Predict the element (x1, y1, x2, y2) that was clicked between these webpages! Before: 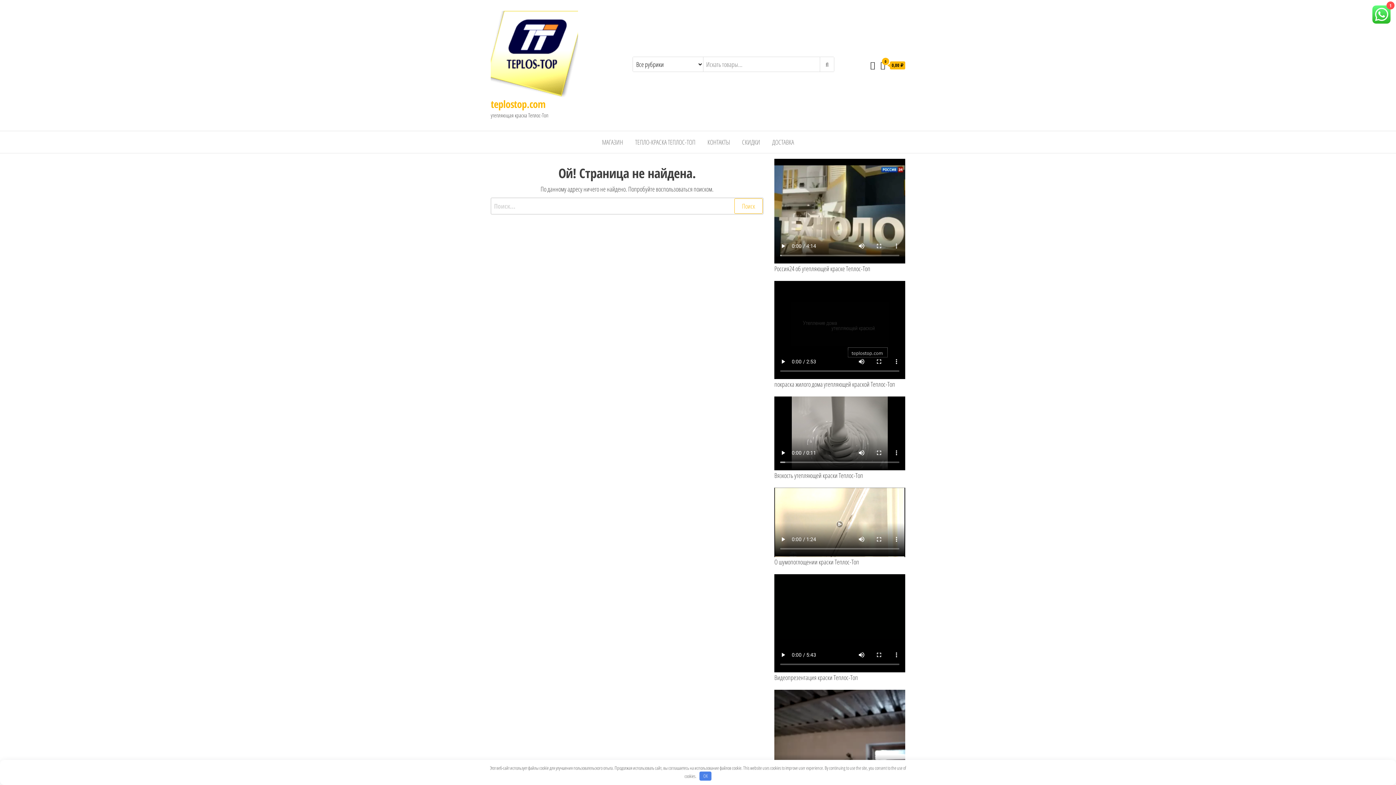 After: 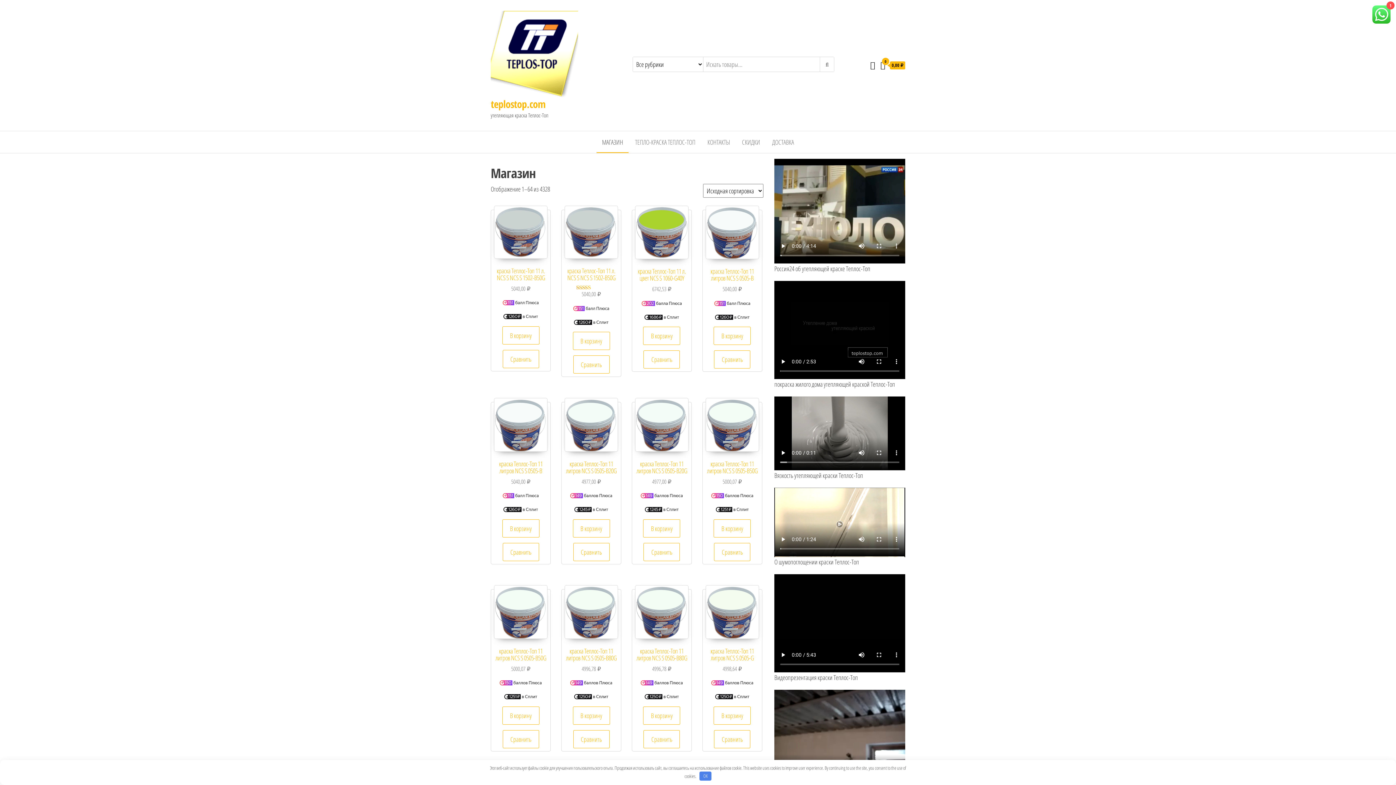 Action: label: МАГАЗИН bbox: (596, 131, 628, 153)